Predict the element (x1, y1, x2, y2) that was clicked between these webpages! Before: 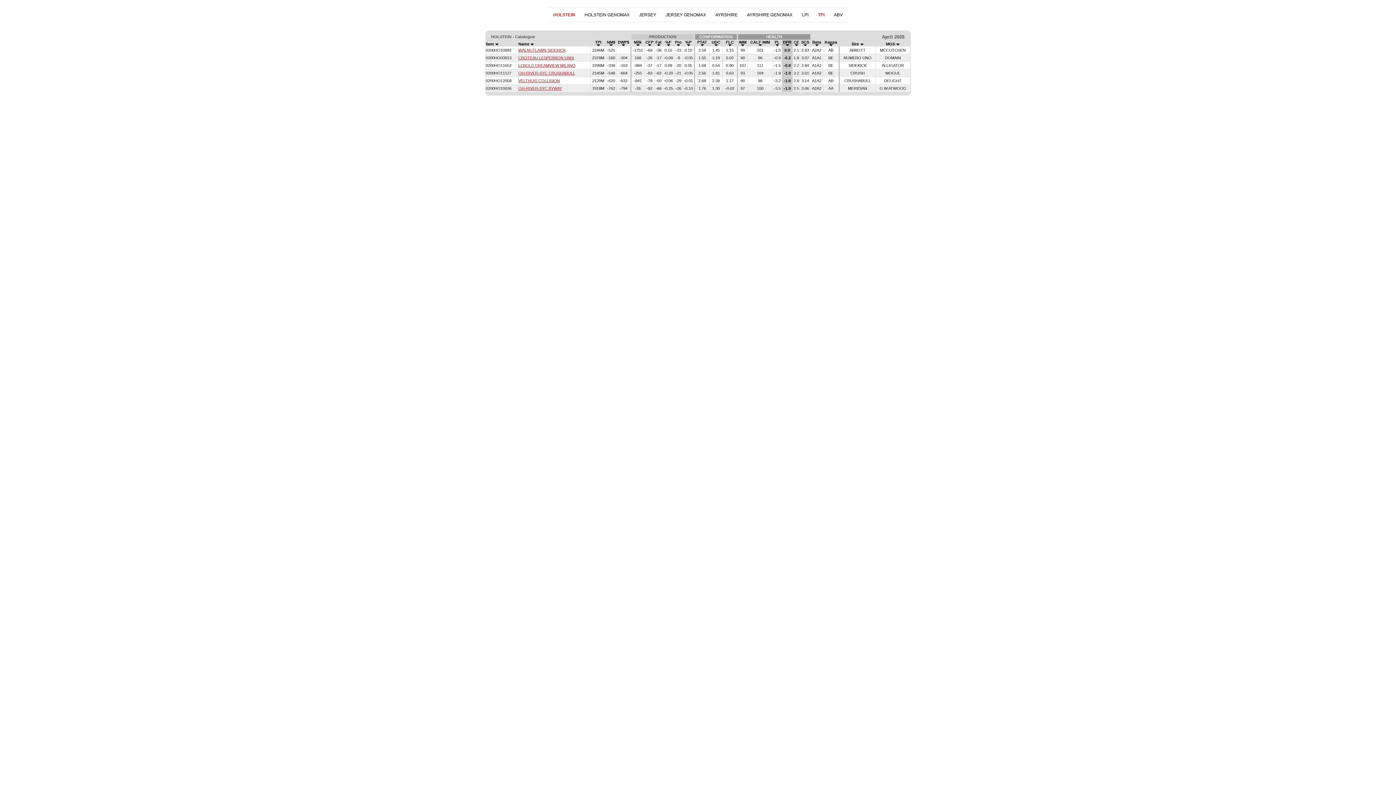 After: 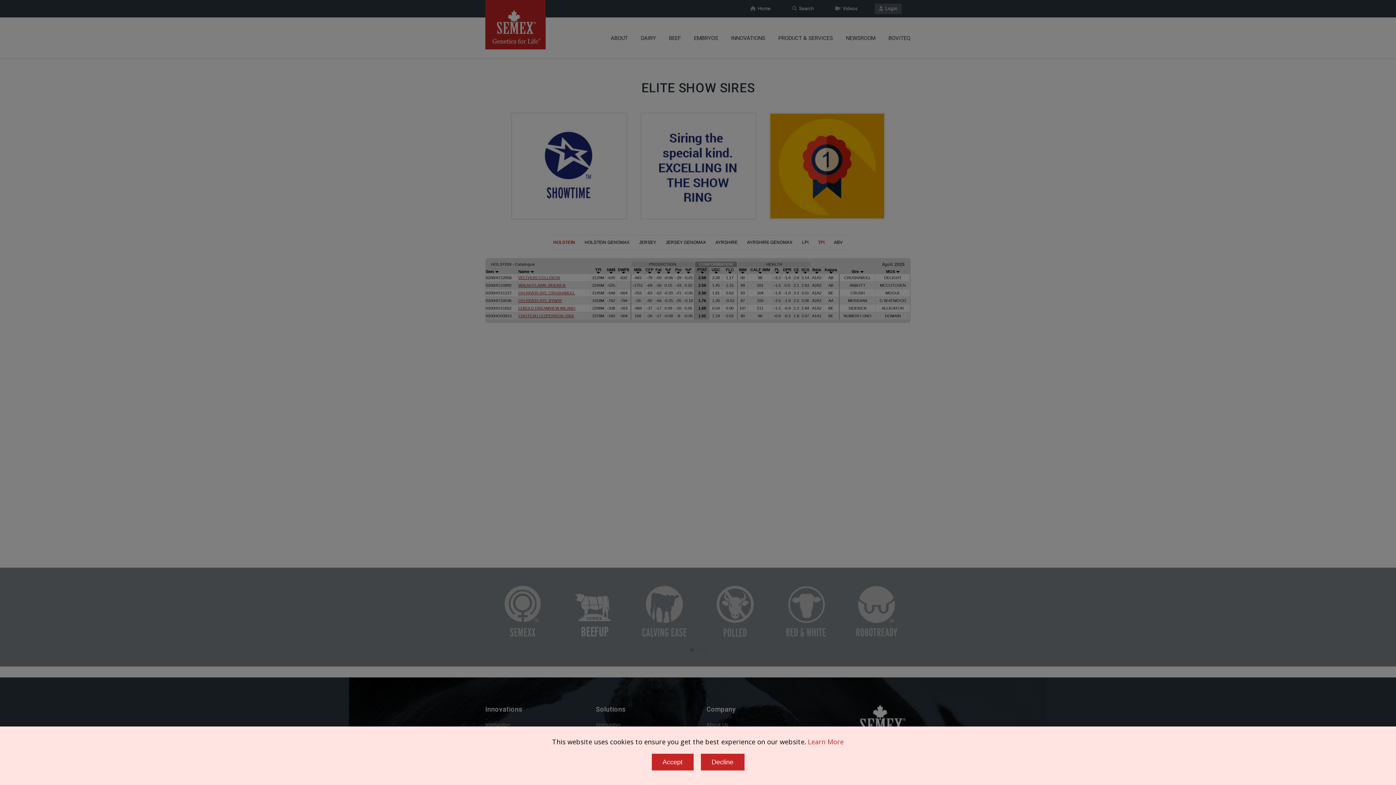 Action: bbox: (553, 12, 575, 17) label: HOLSTEIN